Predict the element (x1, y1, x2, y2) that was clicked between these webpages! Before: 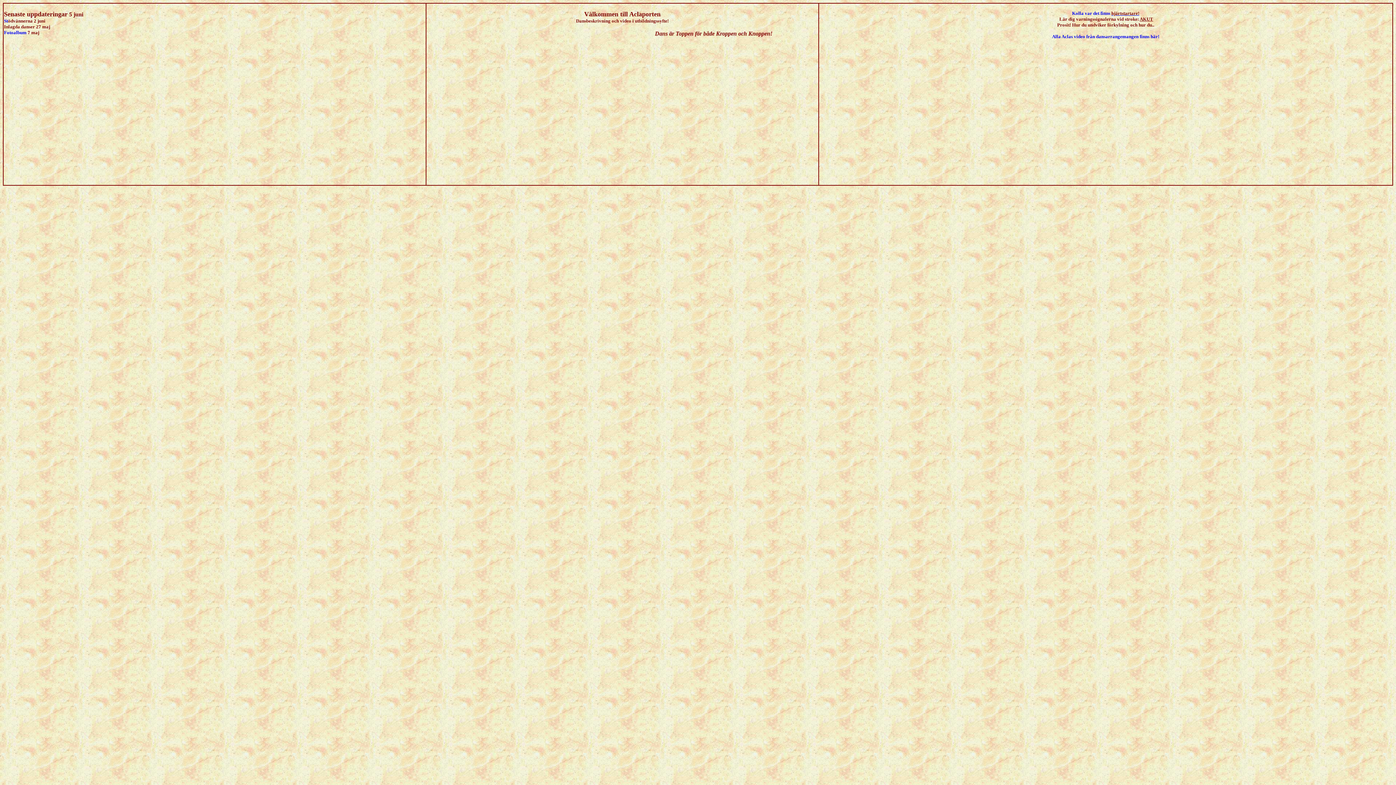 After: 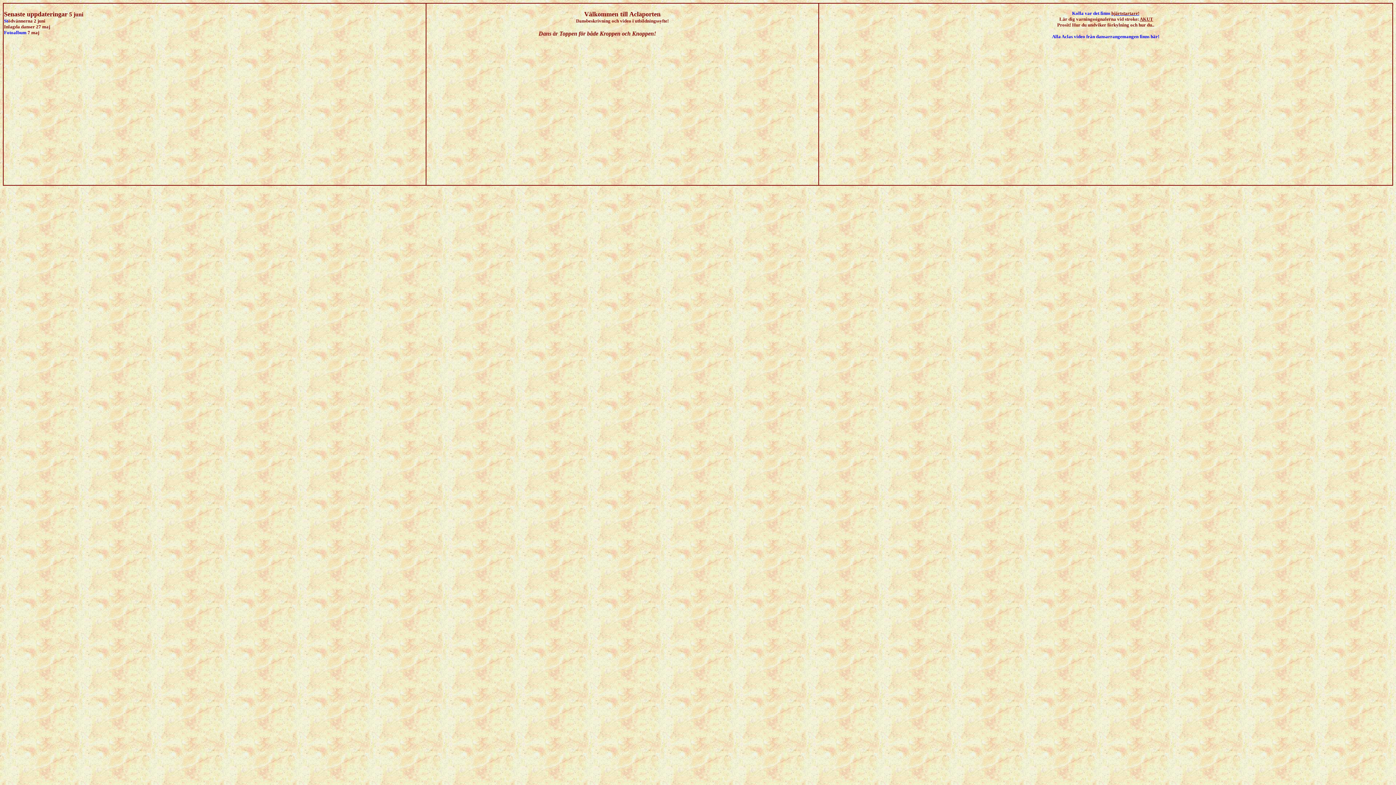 Action: label: Fotoalbum  bbox: (4, 29, 27, 35)